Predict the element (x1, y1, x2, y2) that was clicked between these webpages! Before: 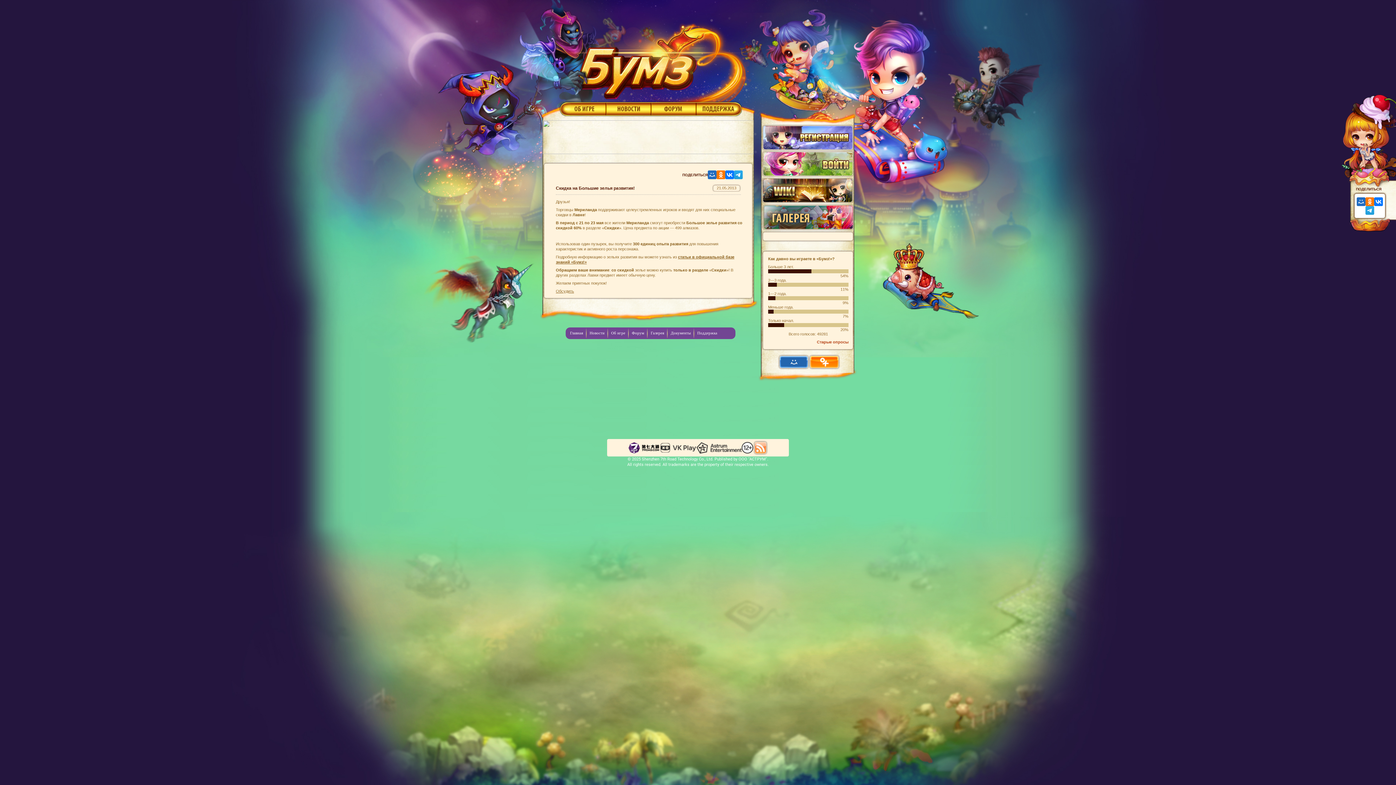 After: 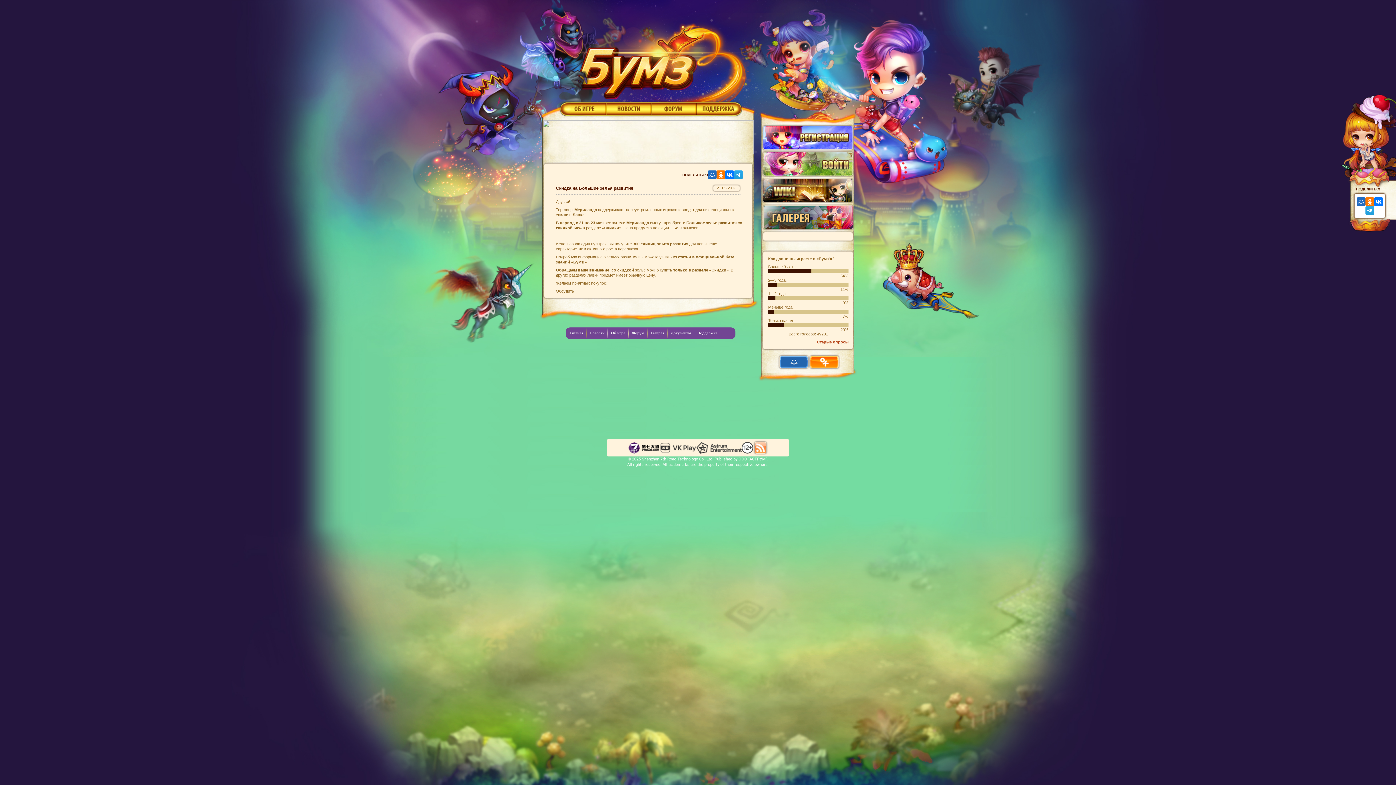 Action: bbox: (761, 124, 854, 151)